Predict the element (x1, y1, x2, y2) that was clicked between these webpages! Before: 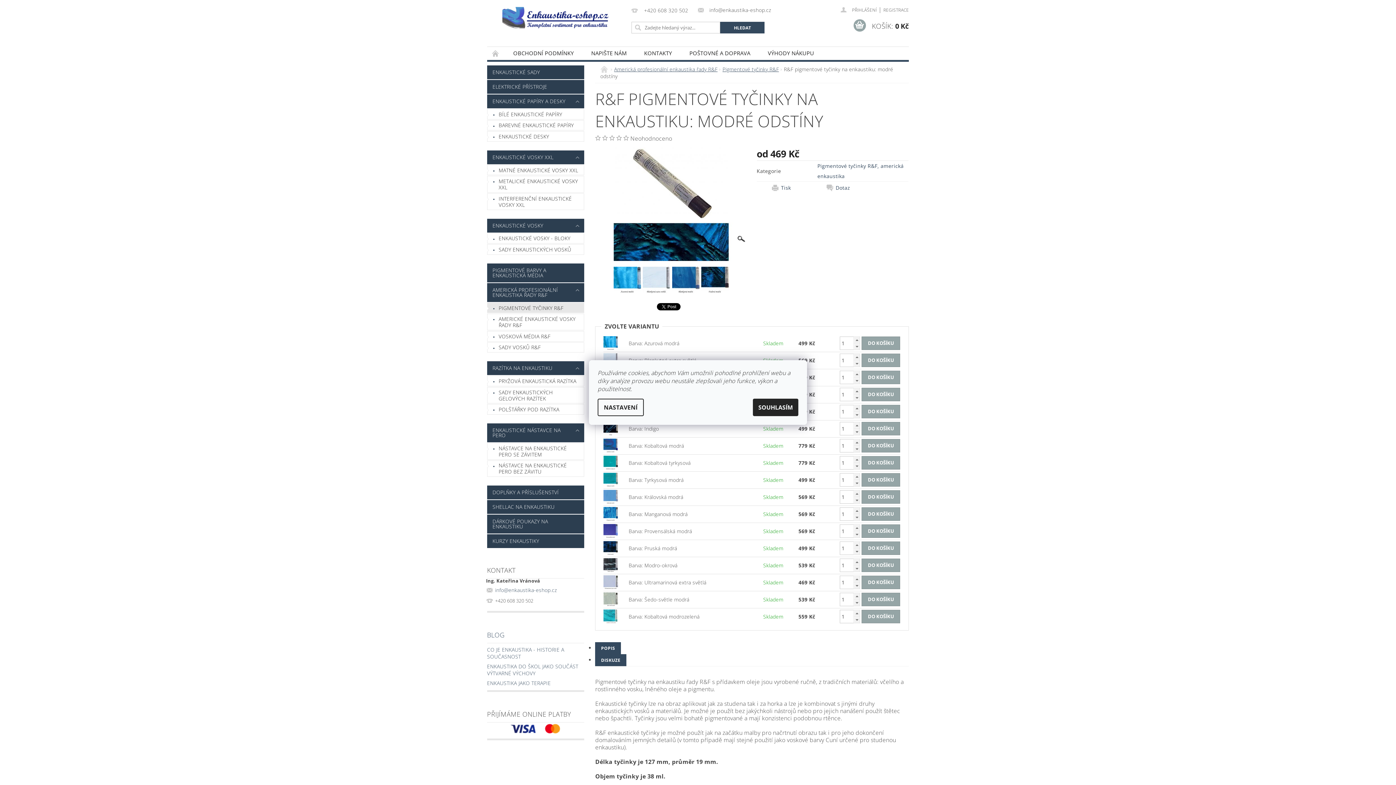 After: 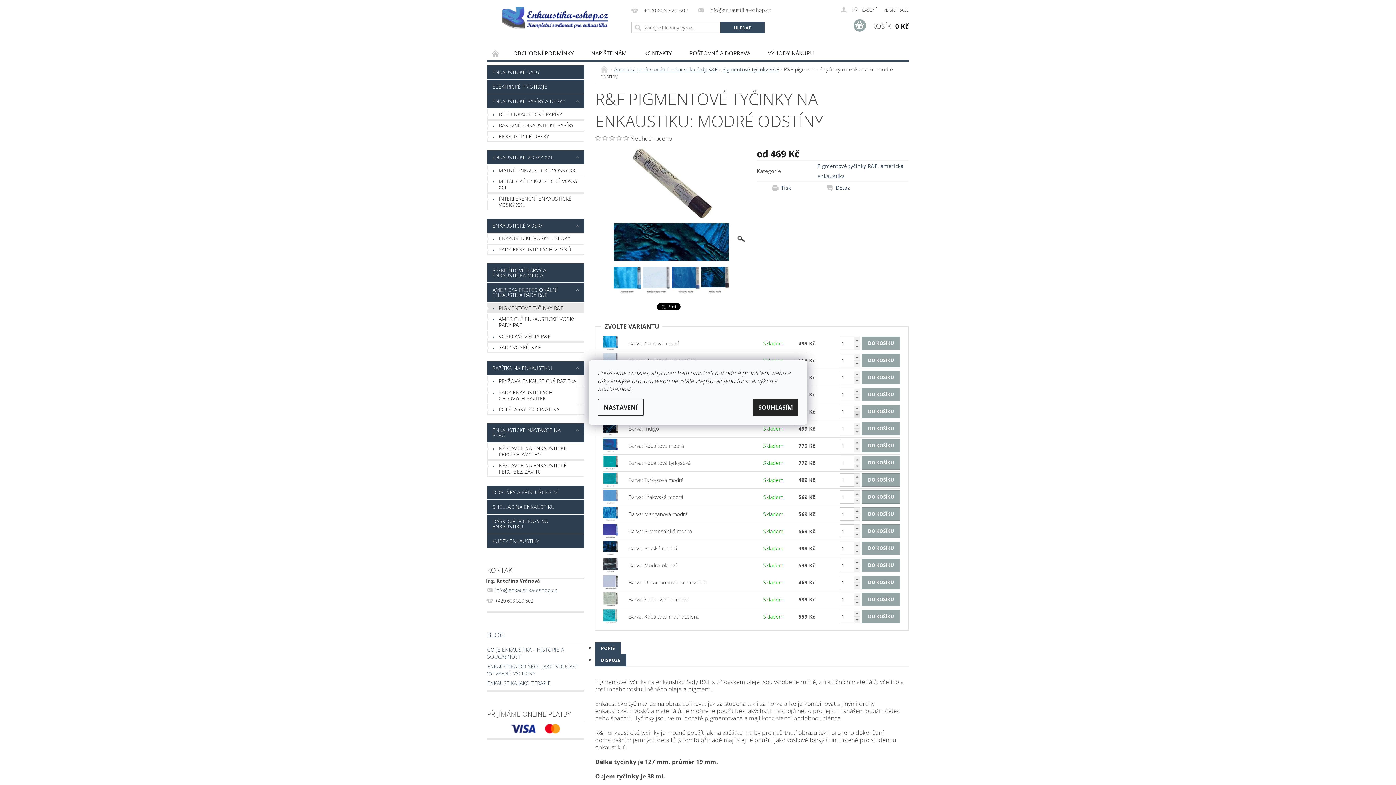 Action: bbox: (853, 411, 860, 418) label:  